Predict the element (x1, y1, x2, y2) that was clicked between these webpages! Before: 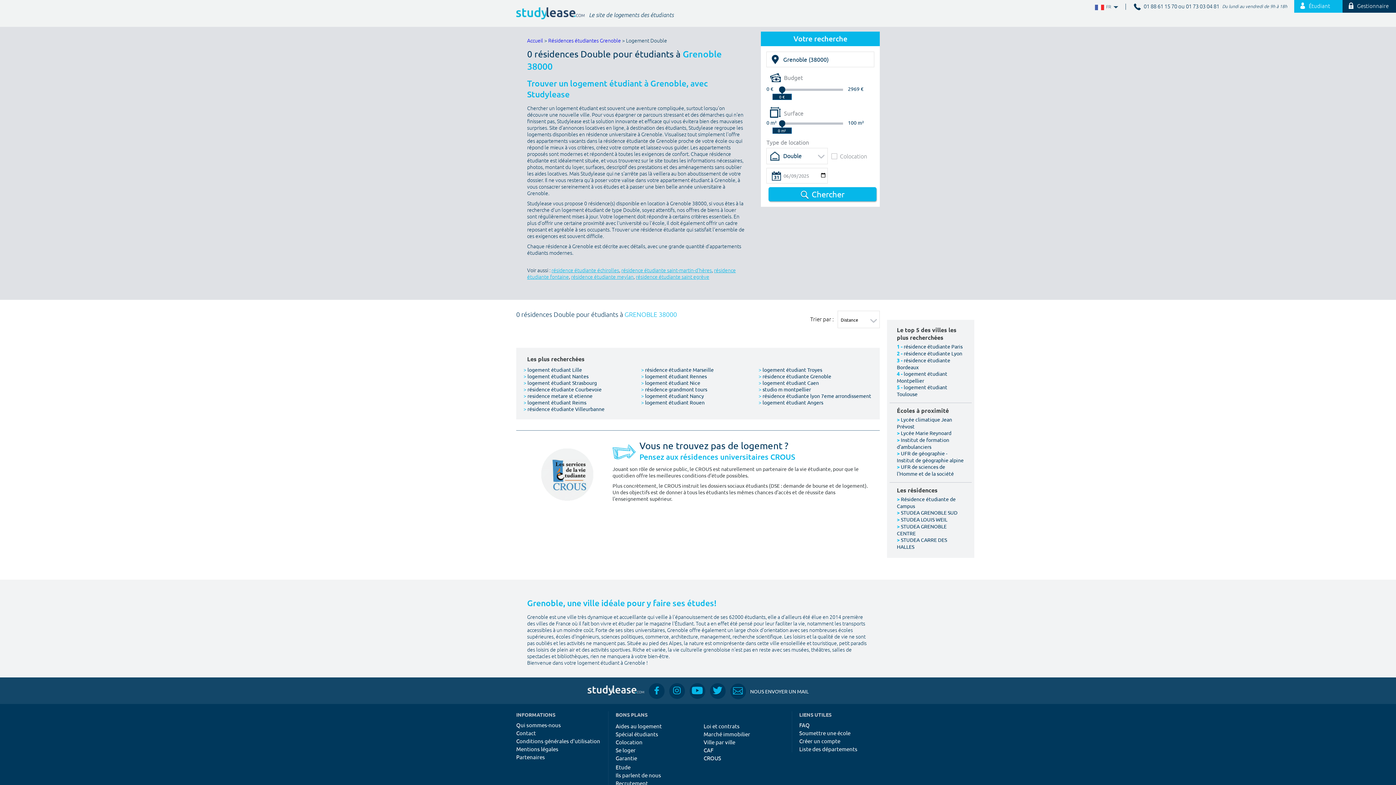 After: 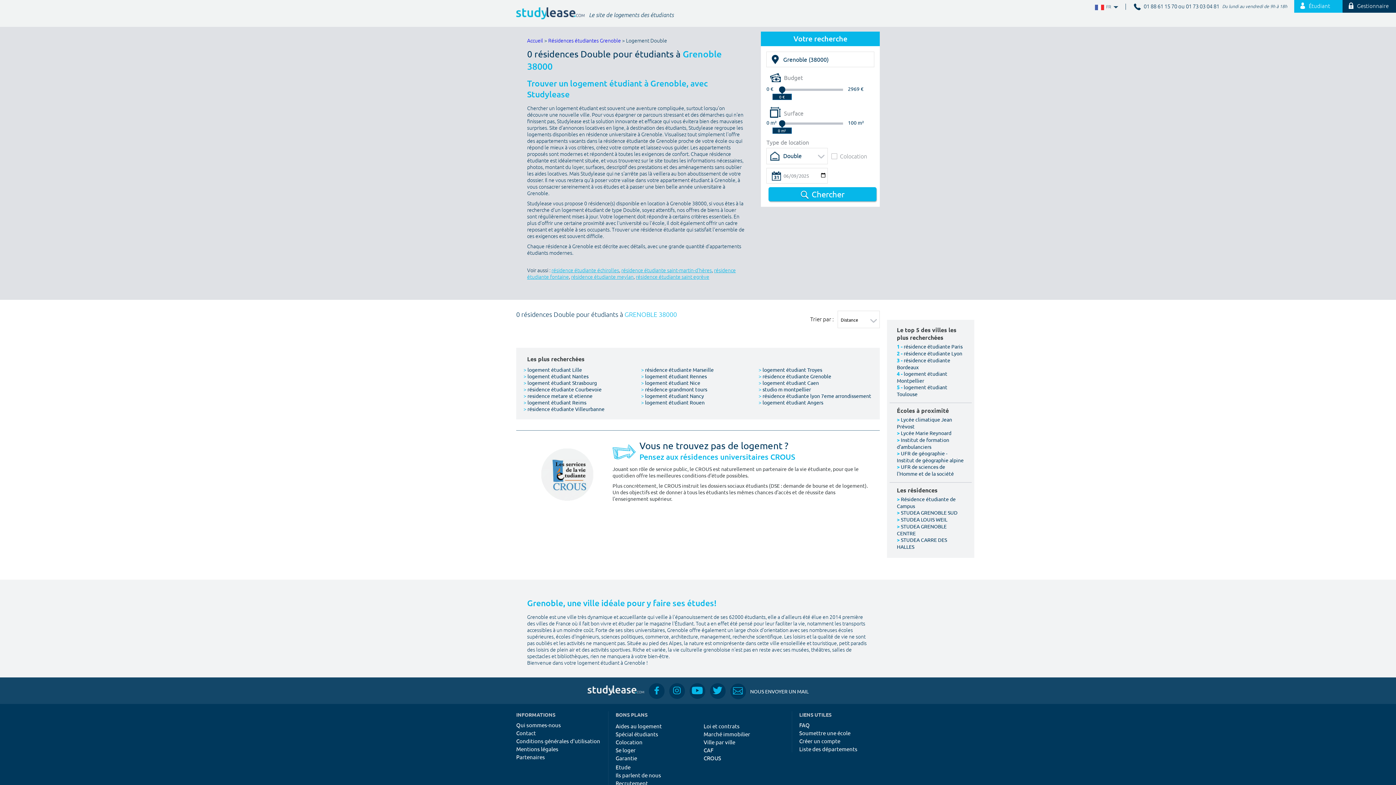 Action: bbox: (768, 187, 876, 201) label: Chercher